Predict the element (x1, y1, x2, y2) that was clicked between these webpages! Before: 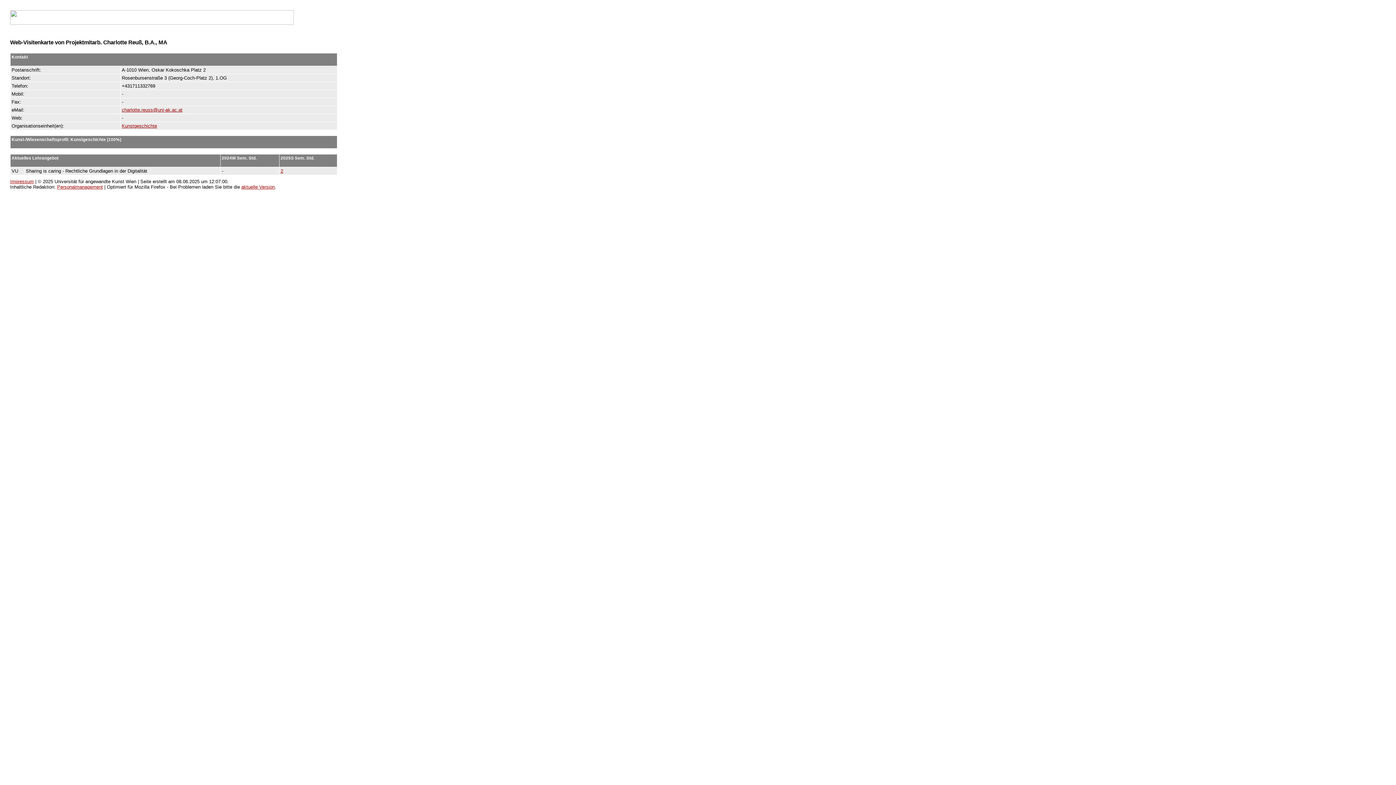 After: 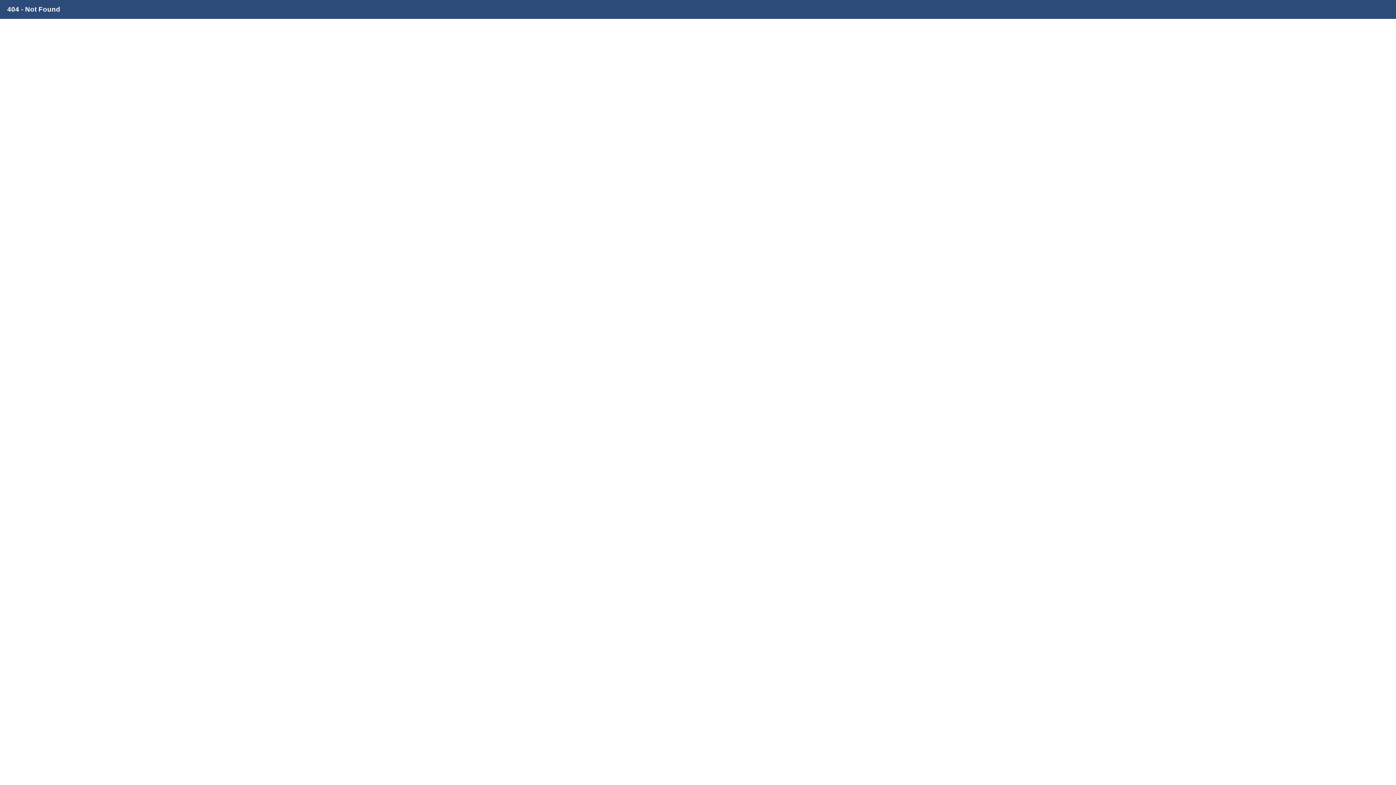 Action: label: 2 bbox: (280, 168, 283, 173)